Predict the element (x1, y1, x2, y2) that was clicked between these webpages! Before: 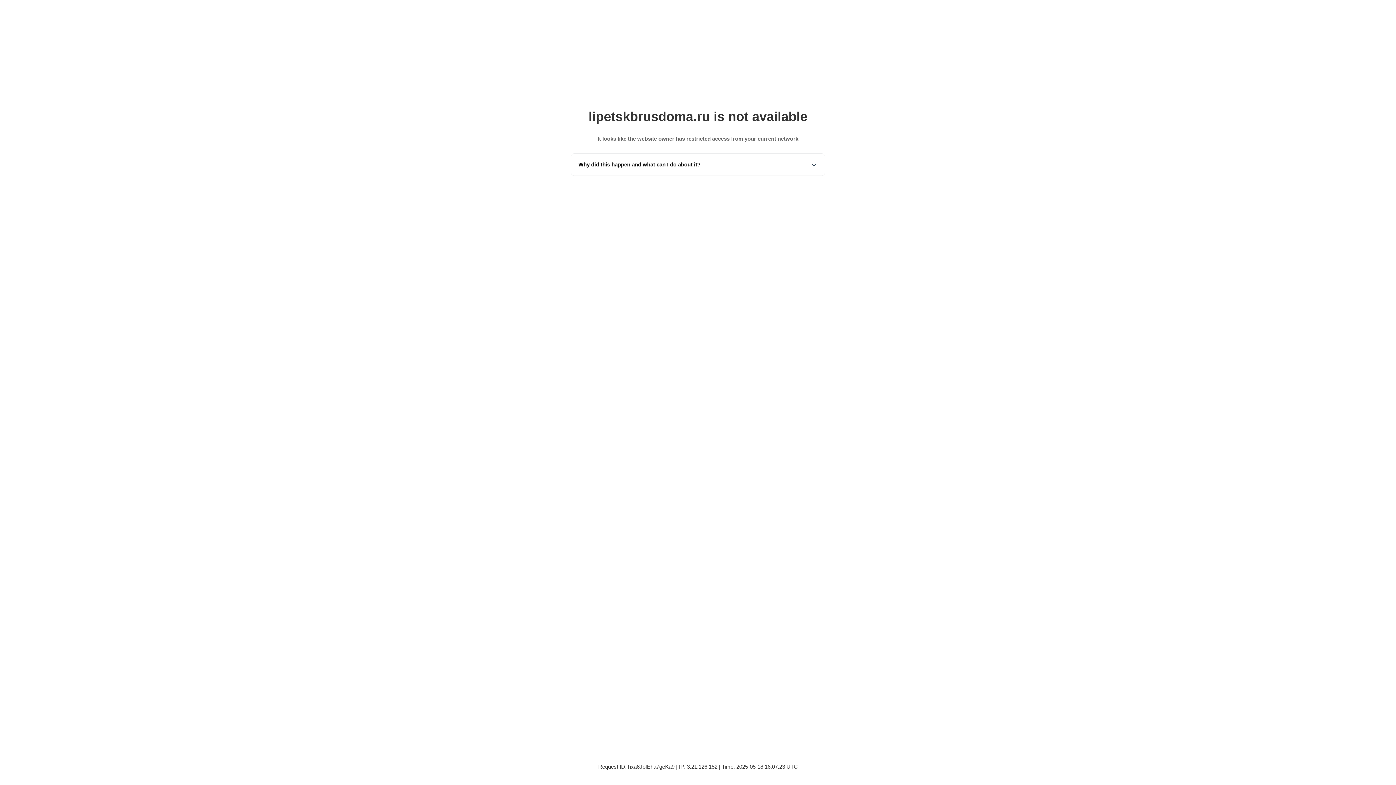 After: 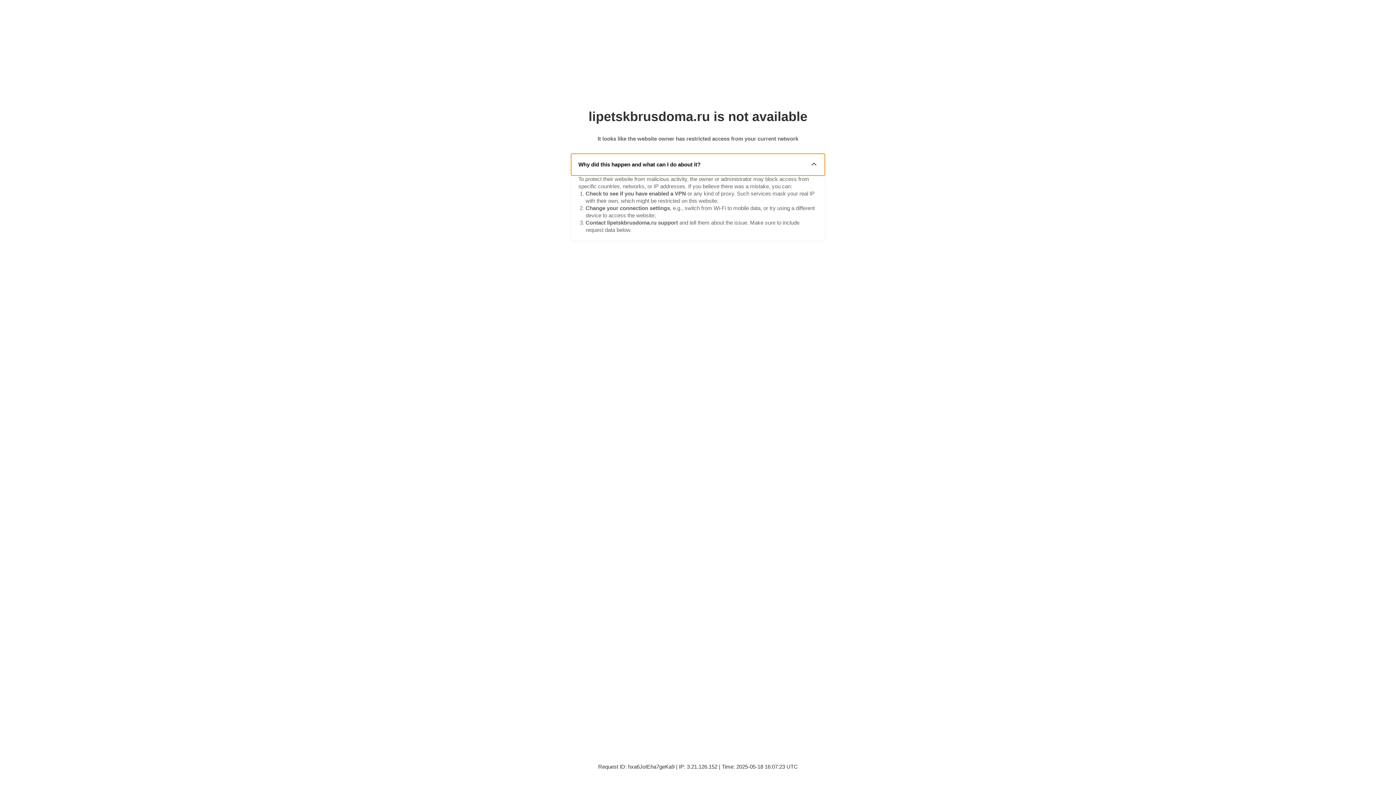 Action: bbox: (571, 153, 825, 175) label: Why did this happen and what can I do about it?